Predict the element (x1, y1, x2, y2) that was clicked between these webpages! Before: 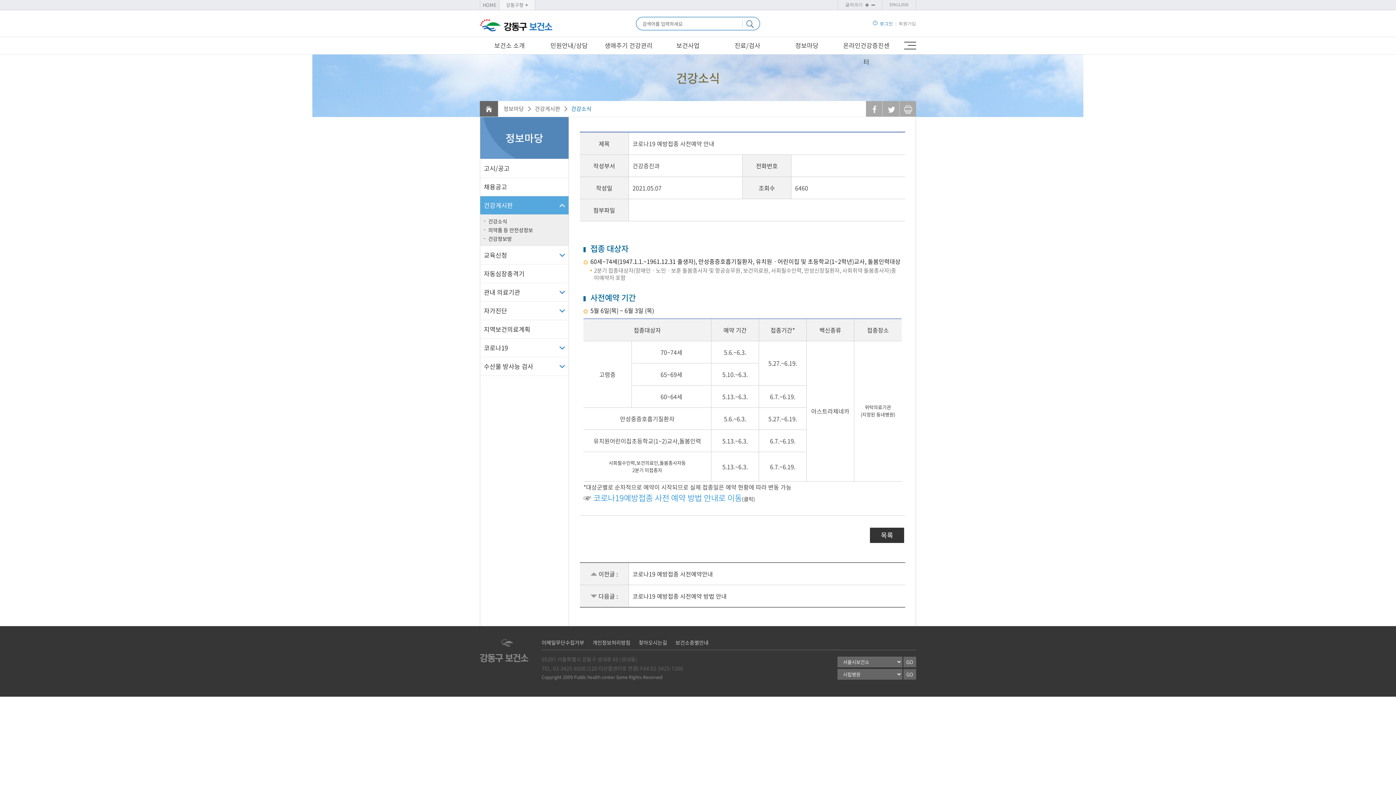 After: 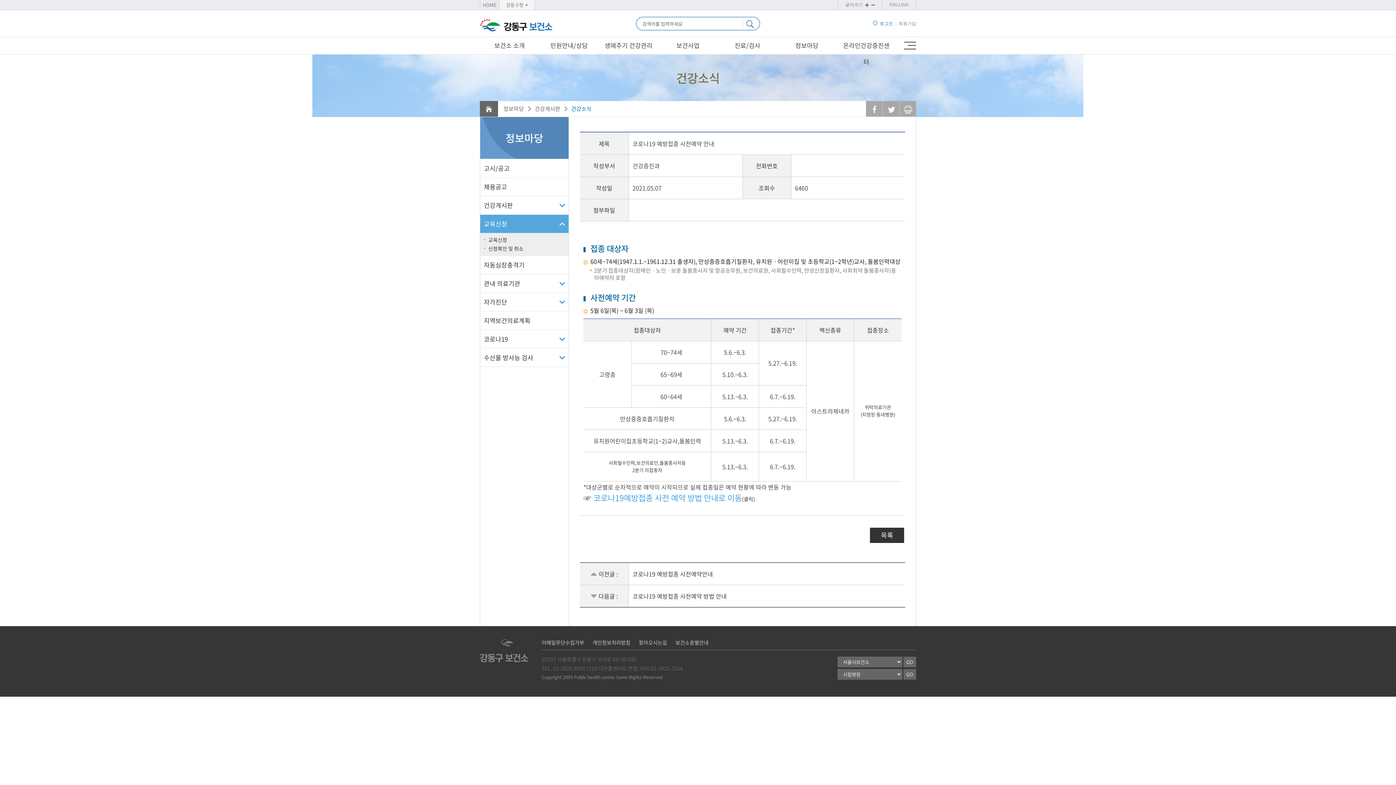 Action: bbox: (480, 246, 568, 264) label: 교육신청